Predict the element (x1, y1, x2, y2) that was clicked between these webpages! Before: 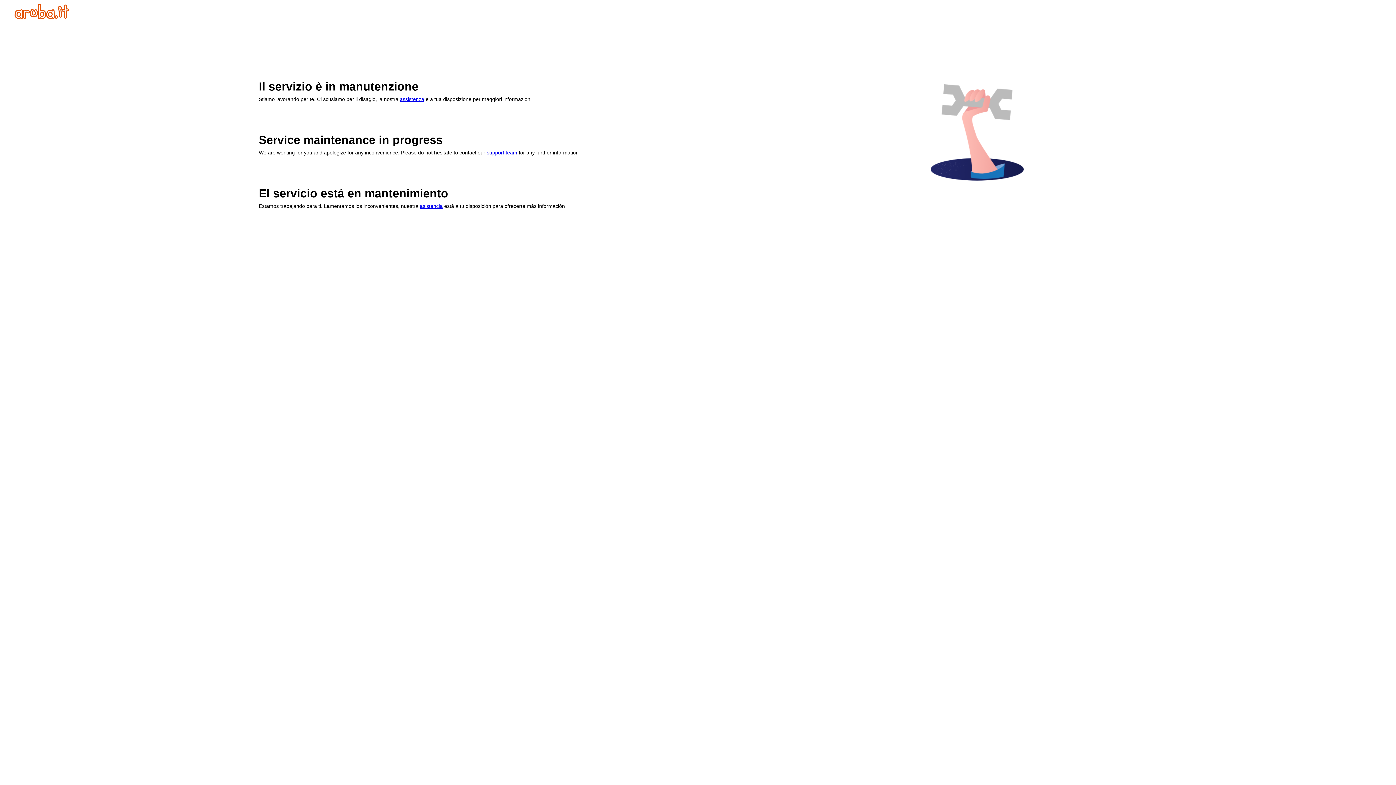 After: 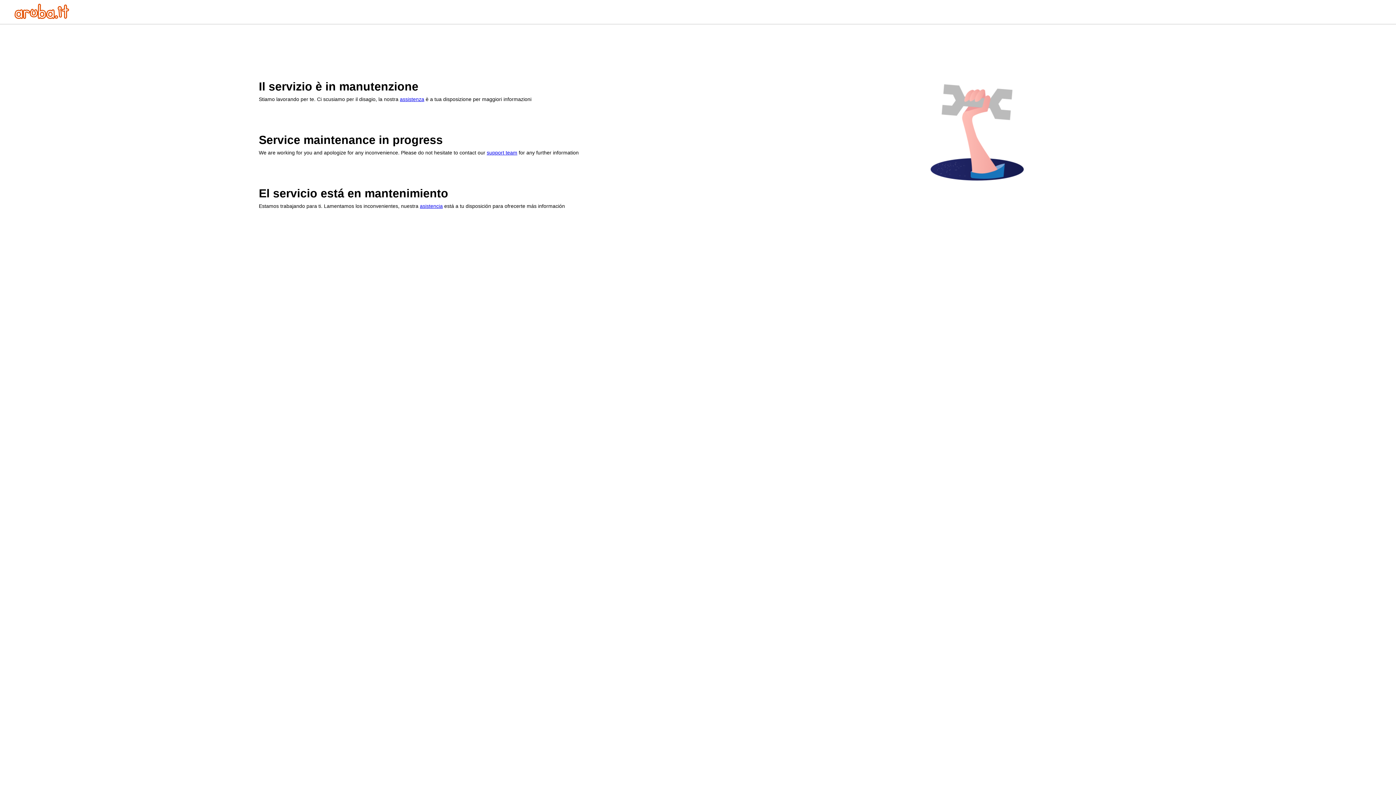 Action: bbox: (400, 96, 424, 102) label: assistenza